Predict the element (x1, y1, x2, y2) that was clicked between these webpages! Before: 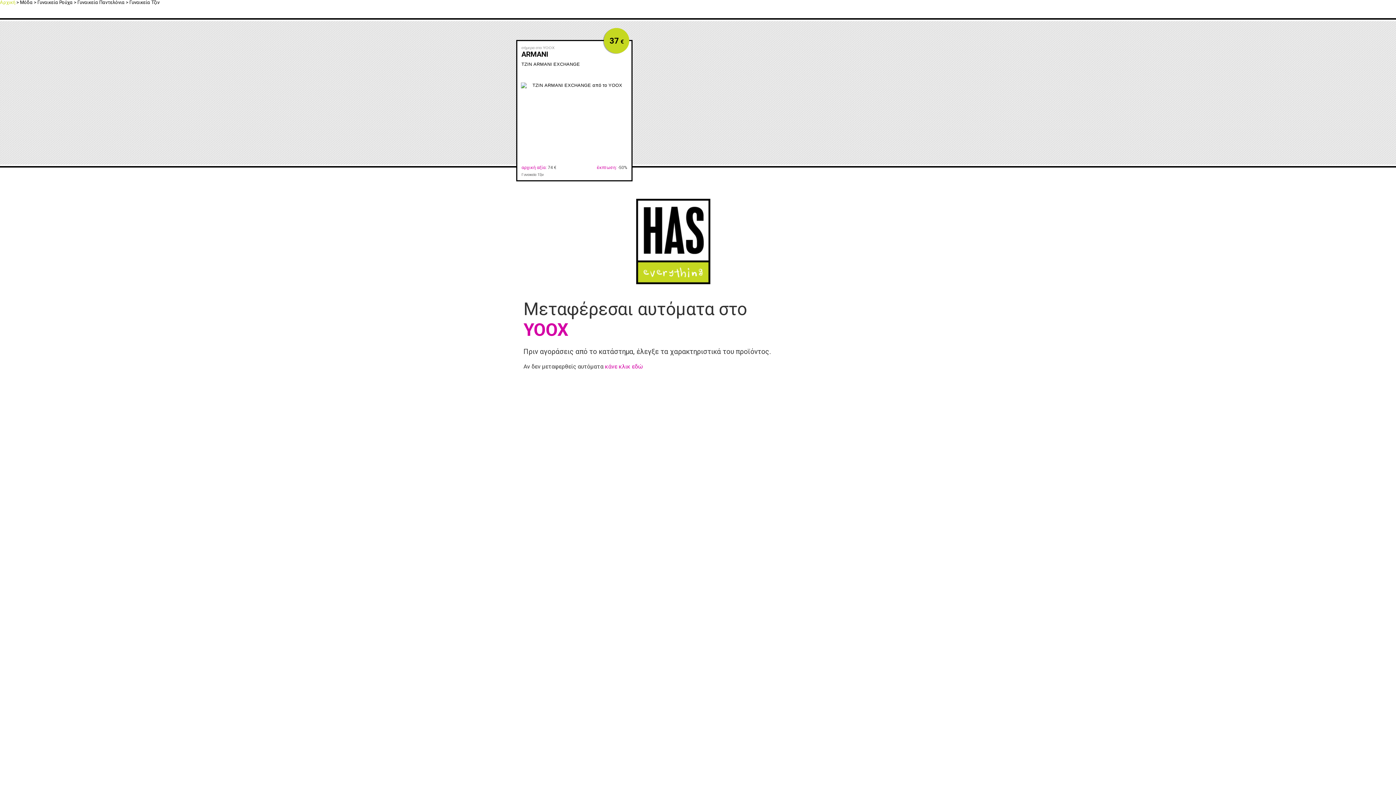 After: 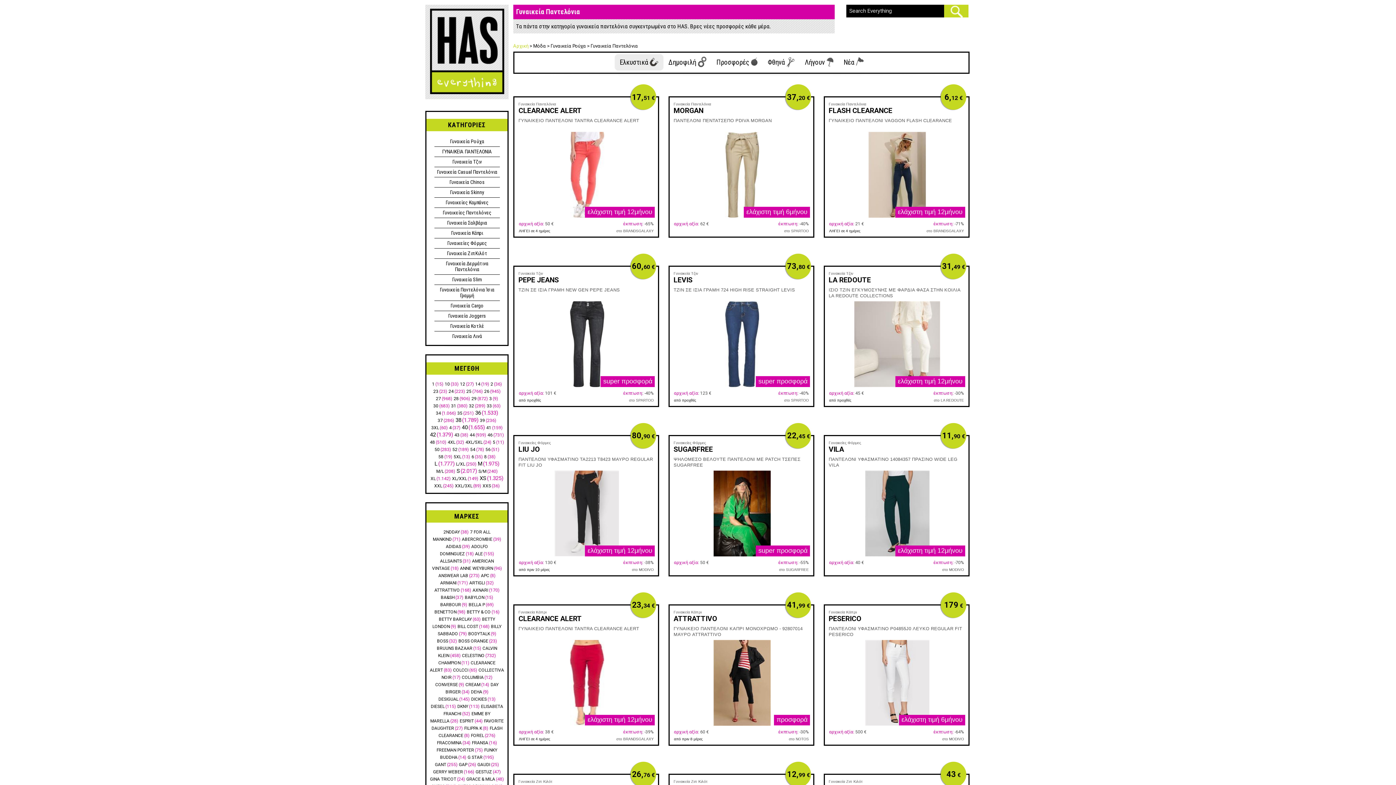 Action: label: Γυναικεία Παντελόνια bbox: (77, 0, 124, 5)